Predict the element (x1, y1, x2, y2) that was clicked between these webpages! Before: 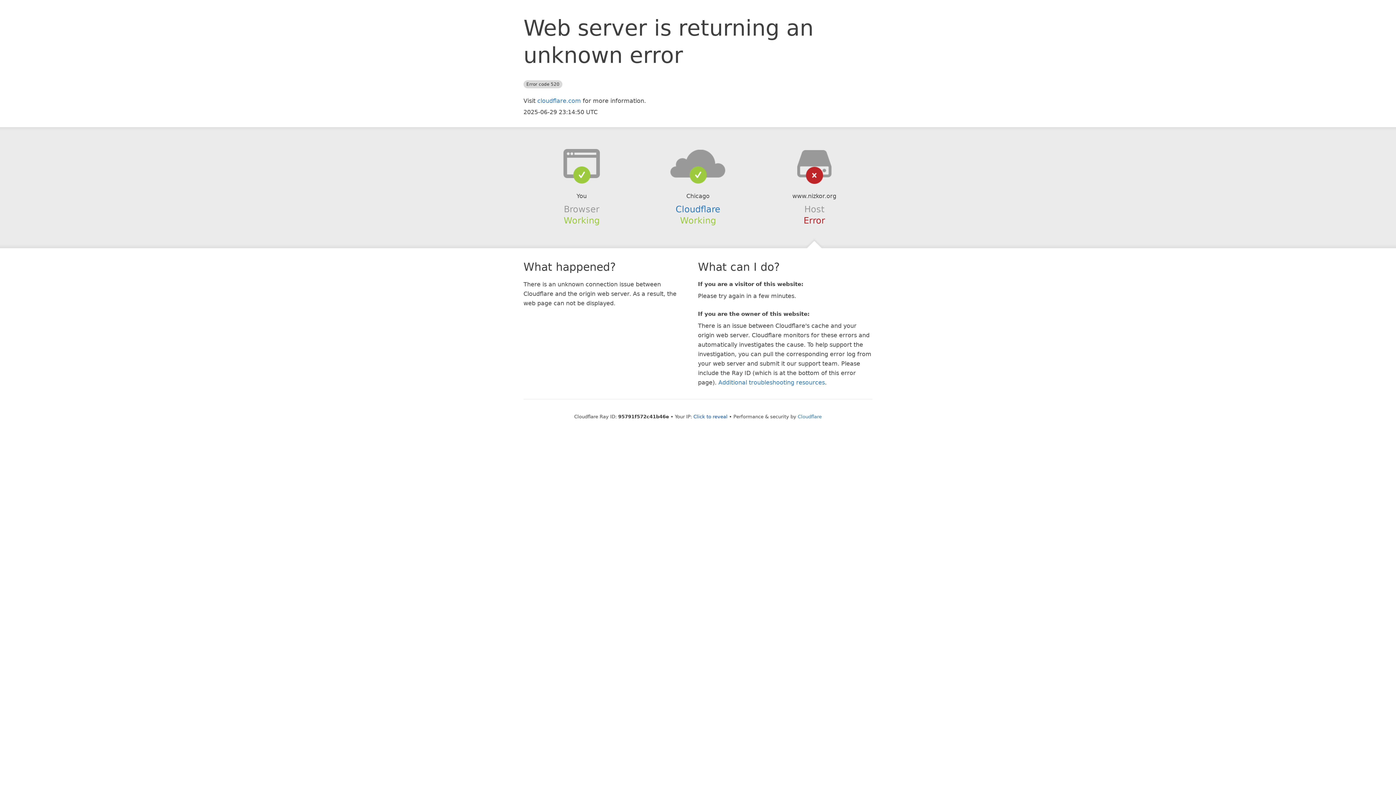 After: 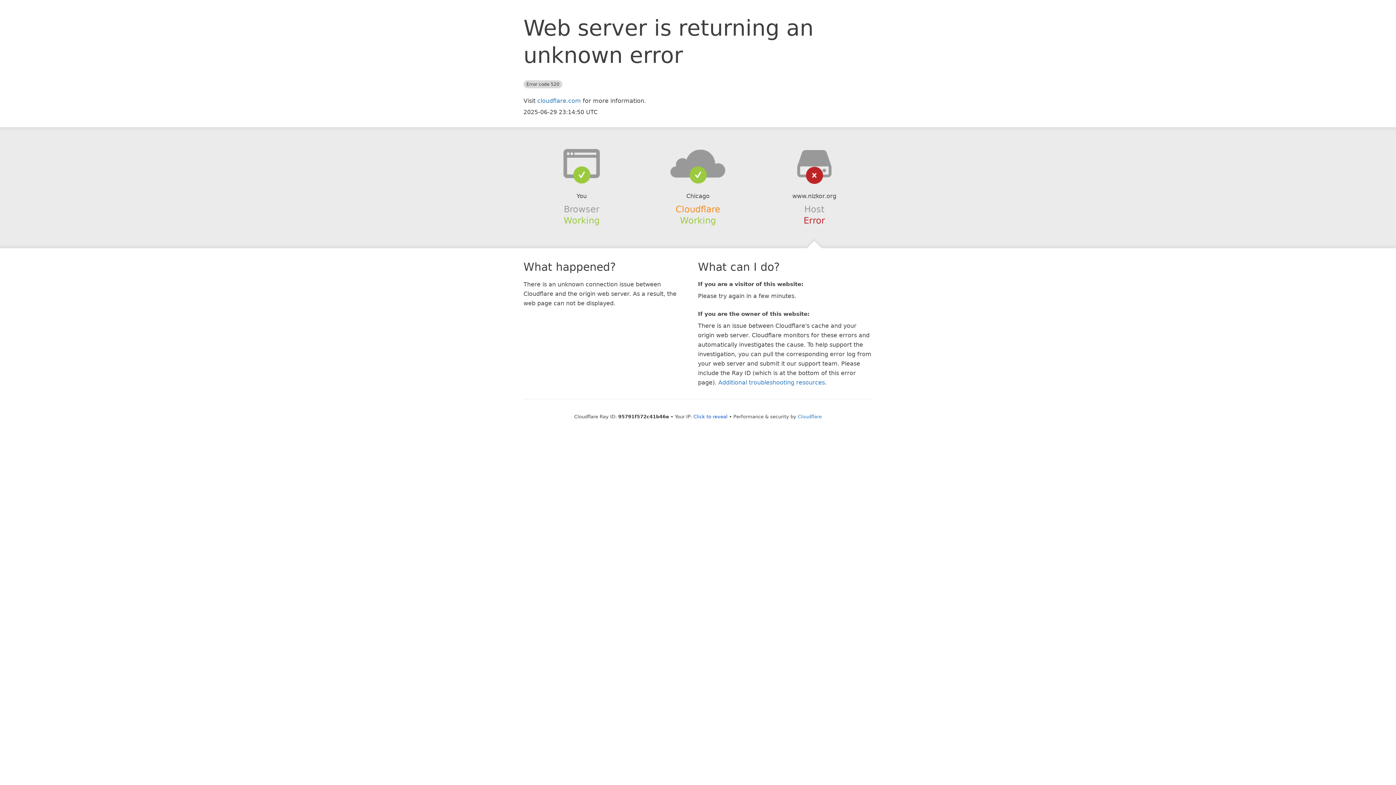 Action: label: Cloudflare bbox: (675, 204, 720, 214)